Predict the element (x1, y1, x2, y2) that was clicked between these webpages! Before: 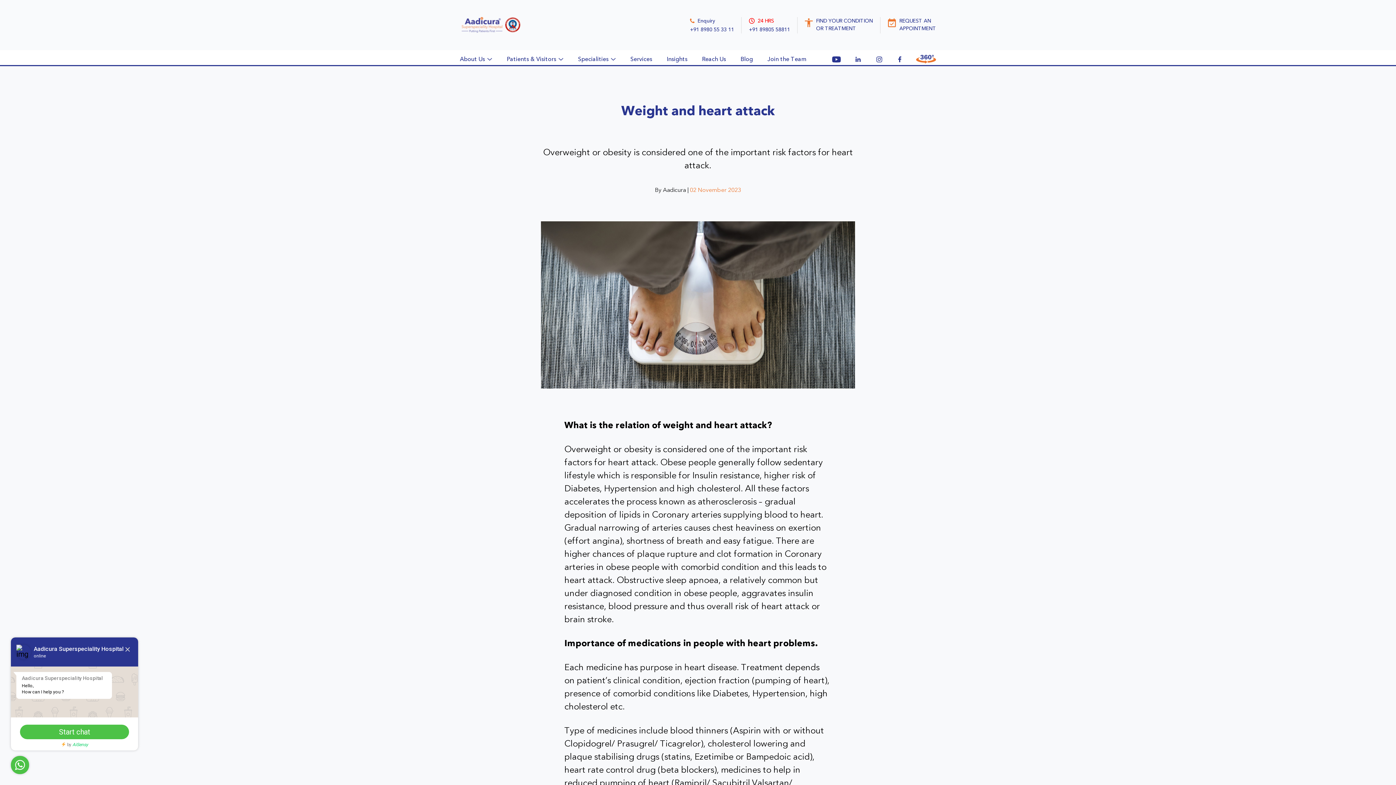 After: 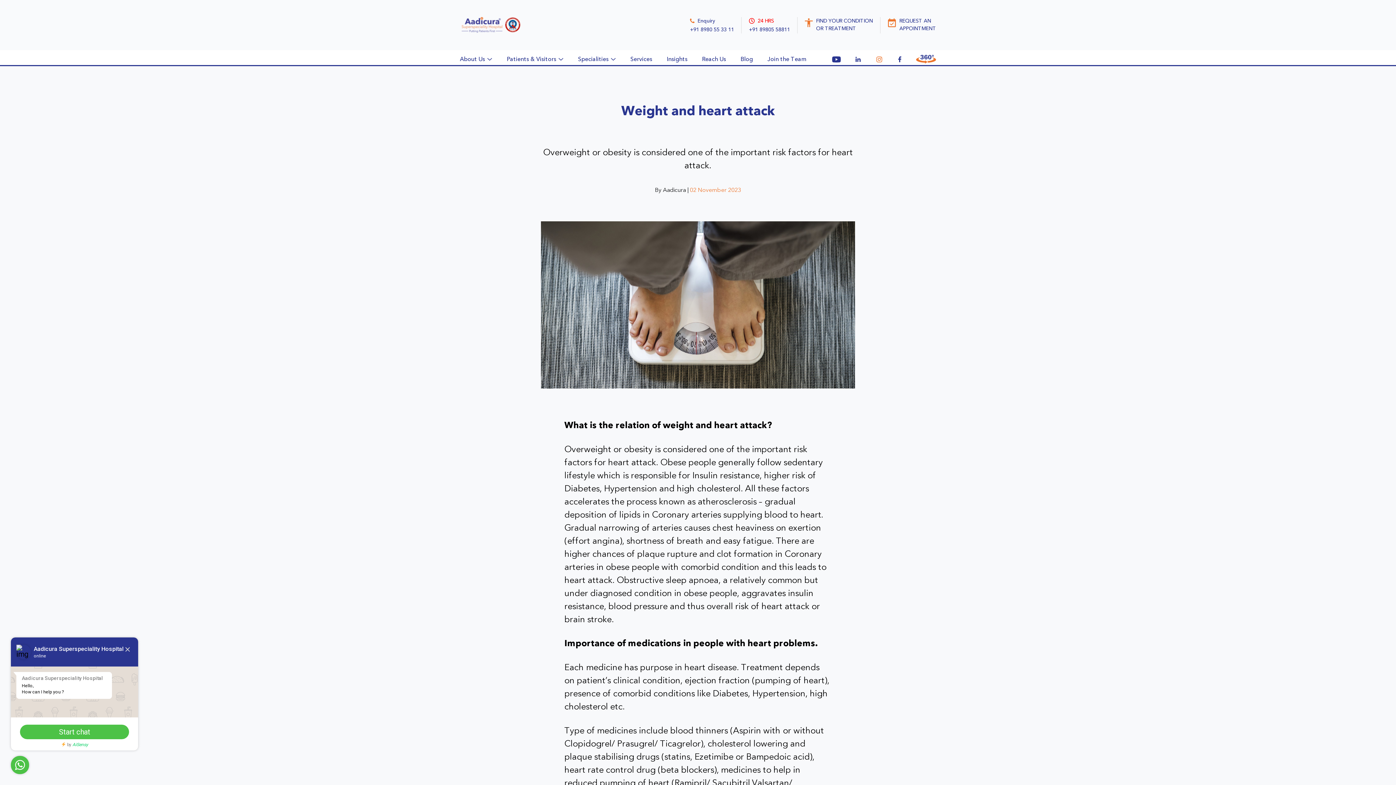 Action: bbox: (875, 55, 883, 63)